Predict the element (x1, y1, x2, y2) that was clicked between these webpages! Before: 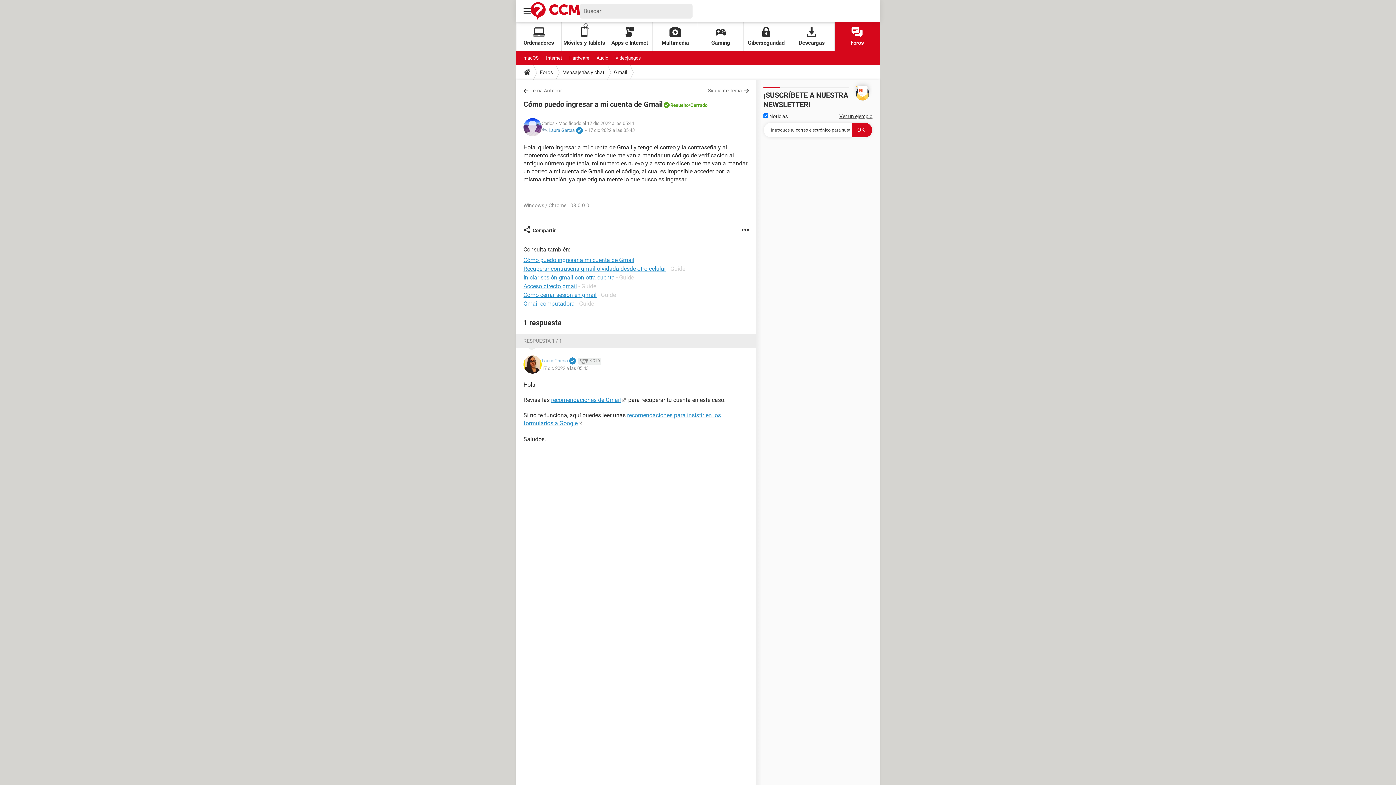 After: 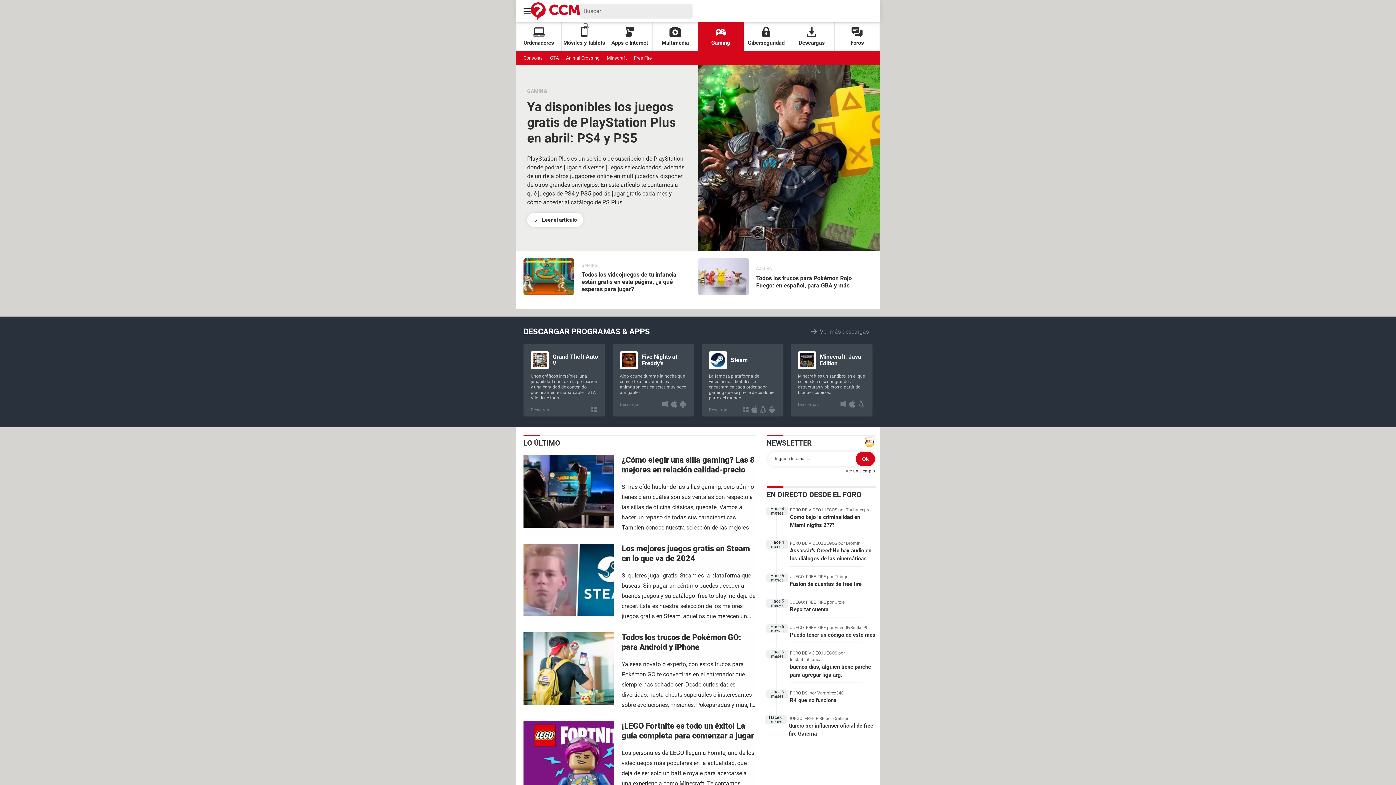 Action: label: Gaming bbox: (698, 22, 743, 51)